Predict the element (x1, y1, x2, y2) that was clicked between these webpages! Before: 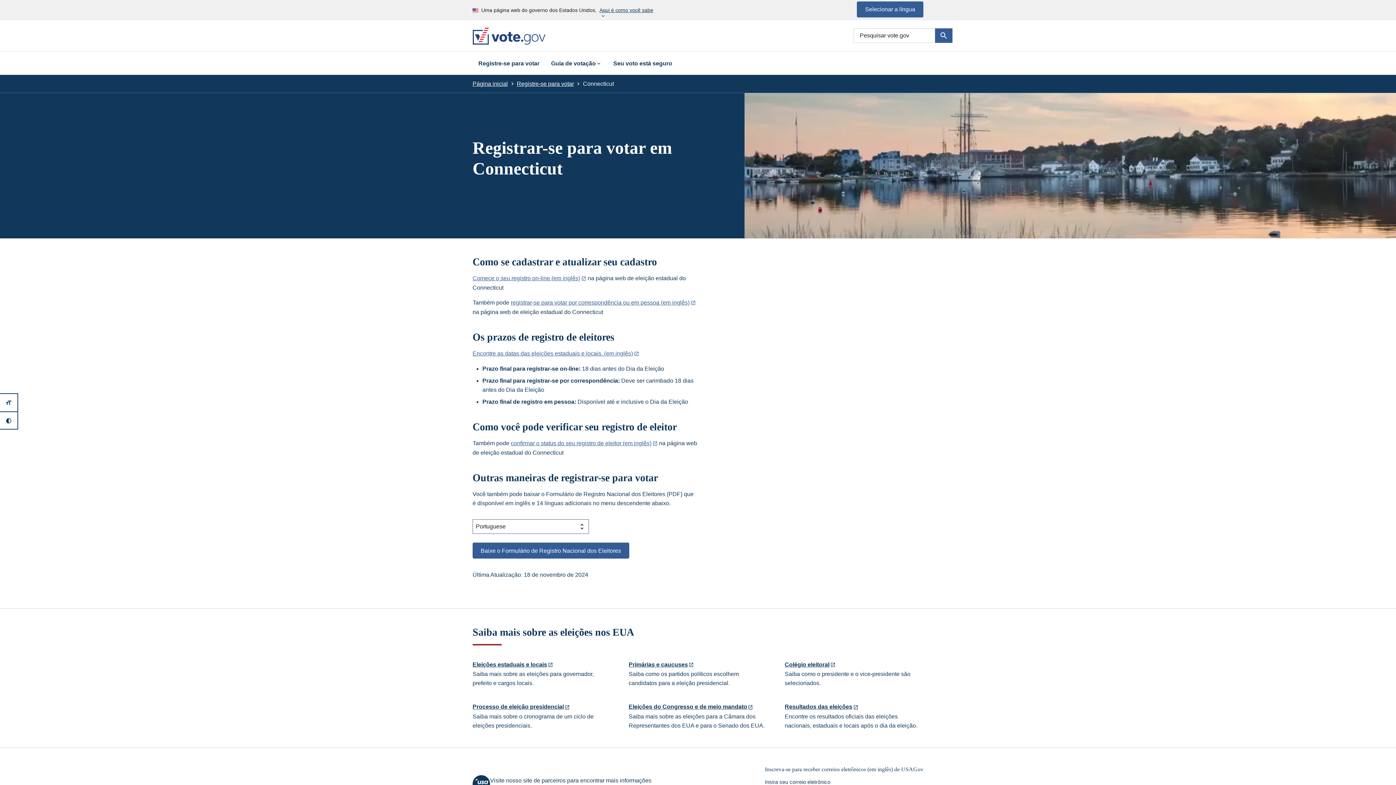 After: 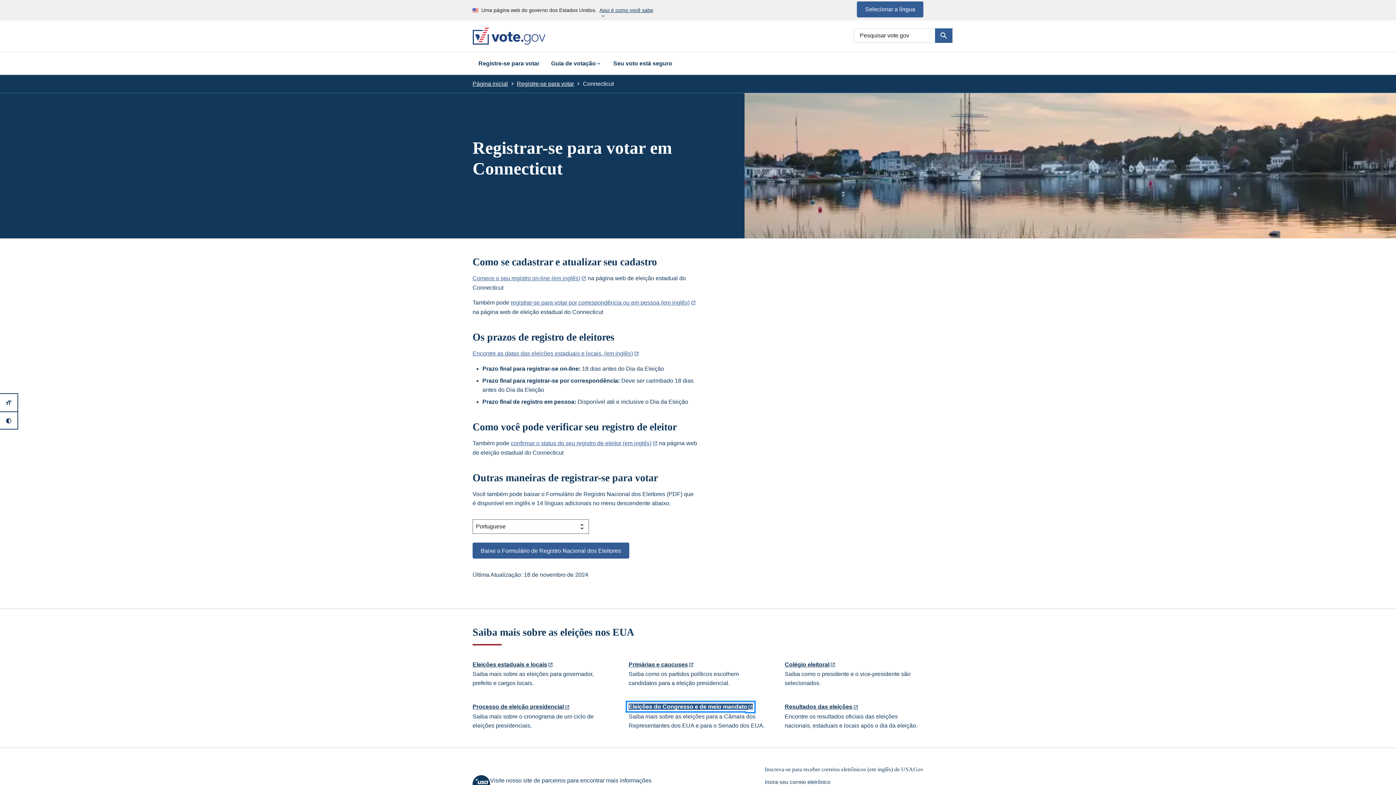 Action: label: Eleições do Congresso e de meio mandato bbox: (628, 704, 753, 710)